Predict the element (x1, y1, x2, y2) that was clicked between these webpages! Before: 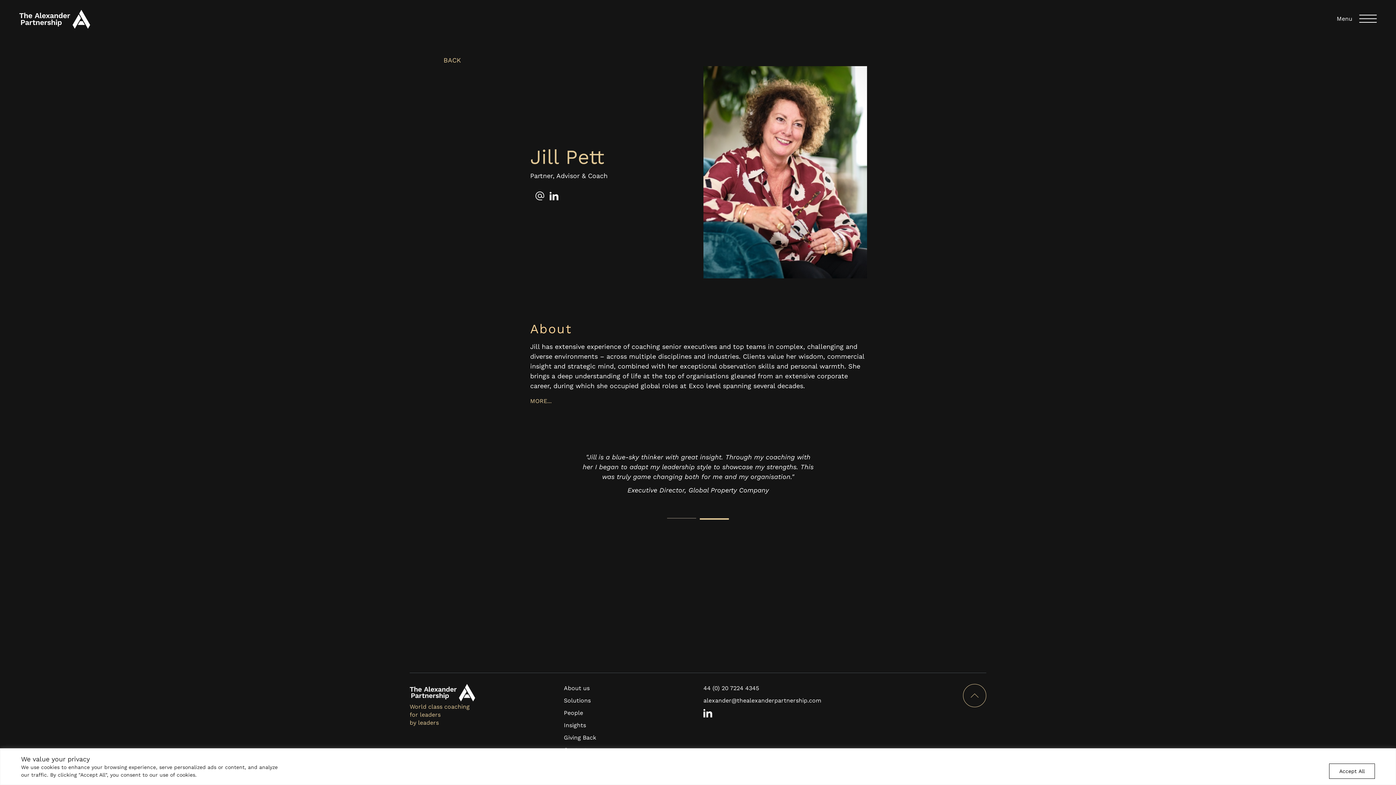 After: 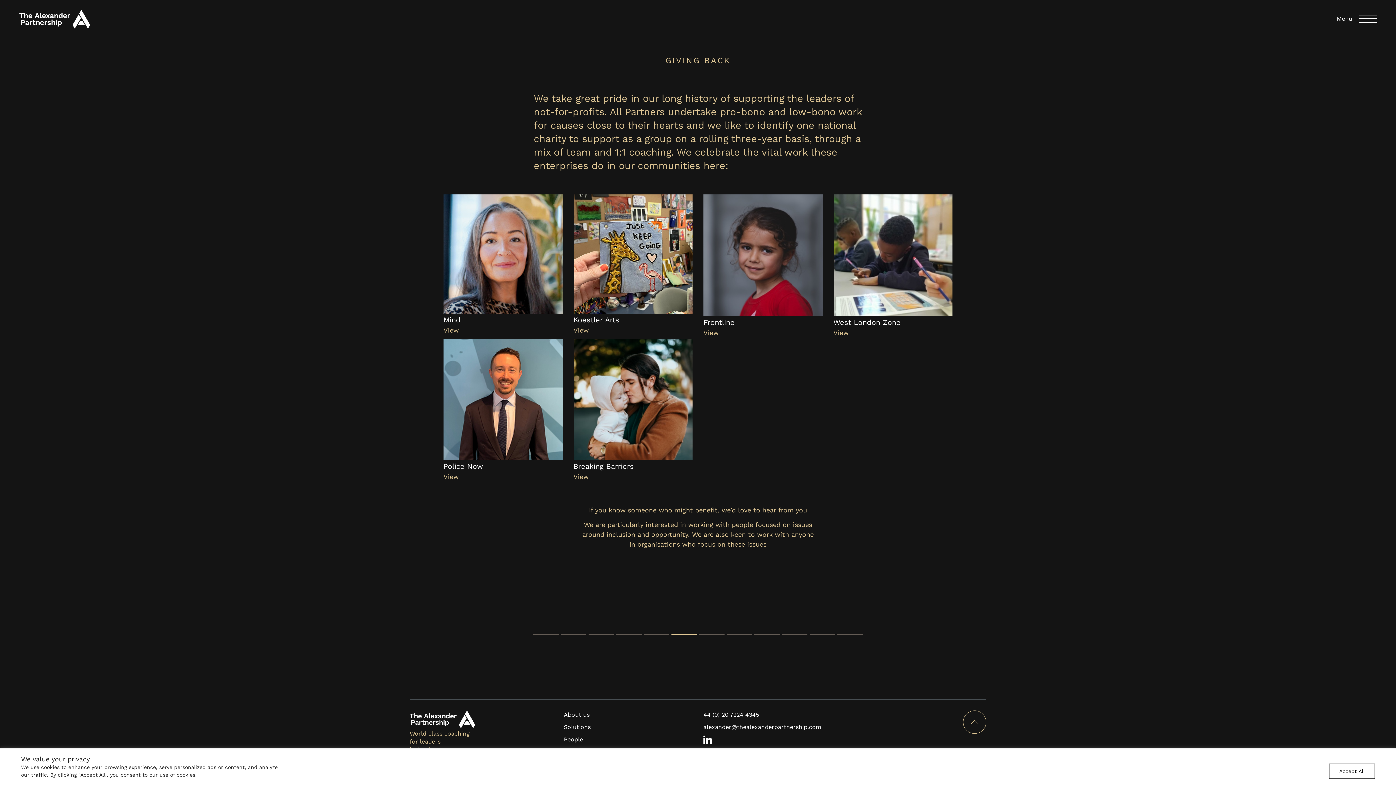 Action: label: Giving Back bbox: (564, 733, 692, 742)